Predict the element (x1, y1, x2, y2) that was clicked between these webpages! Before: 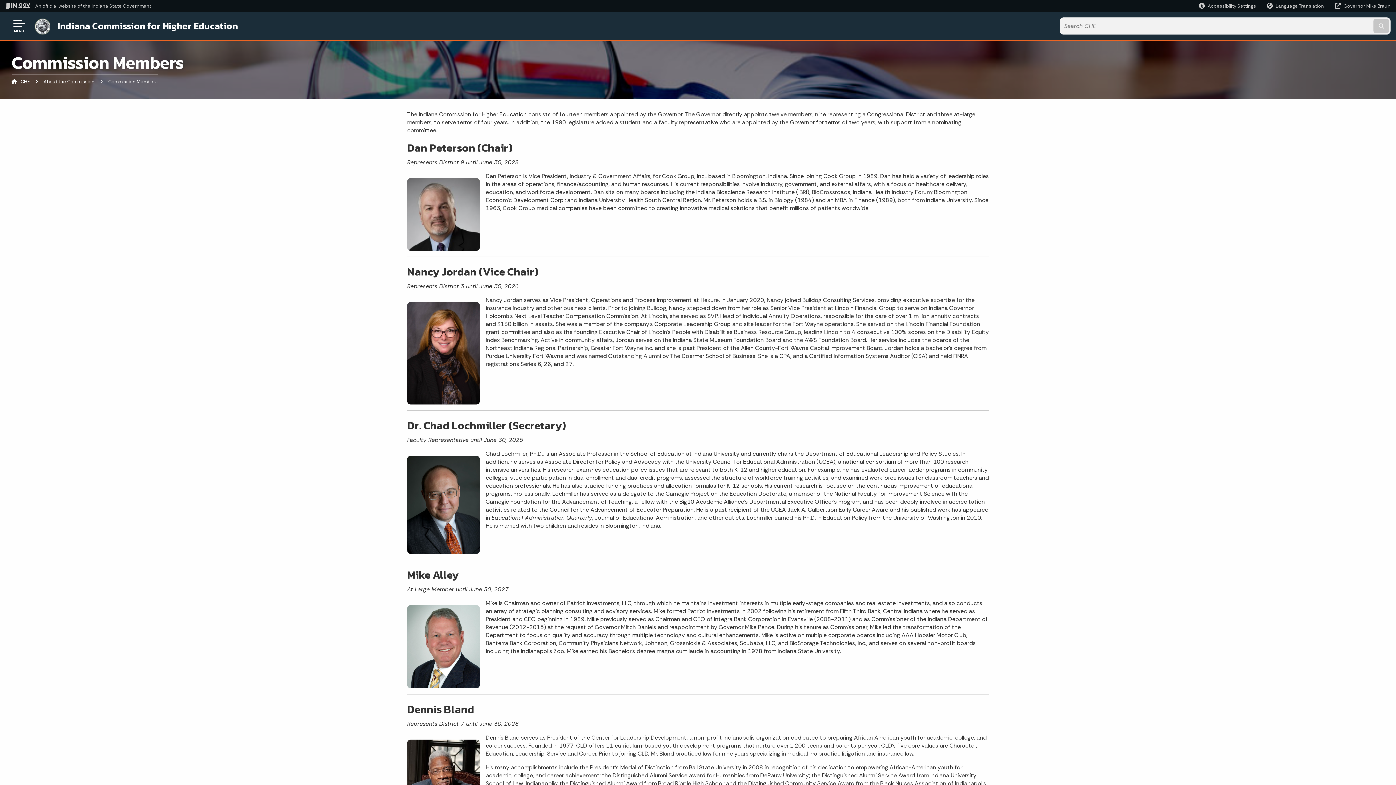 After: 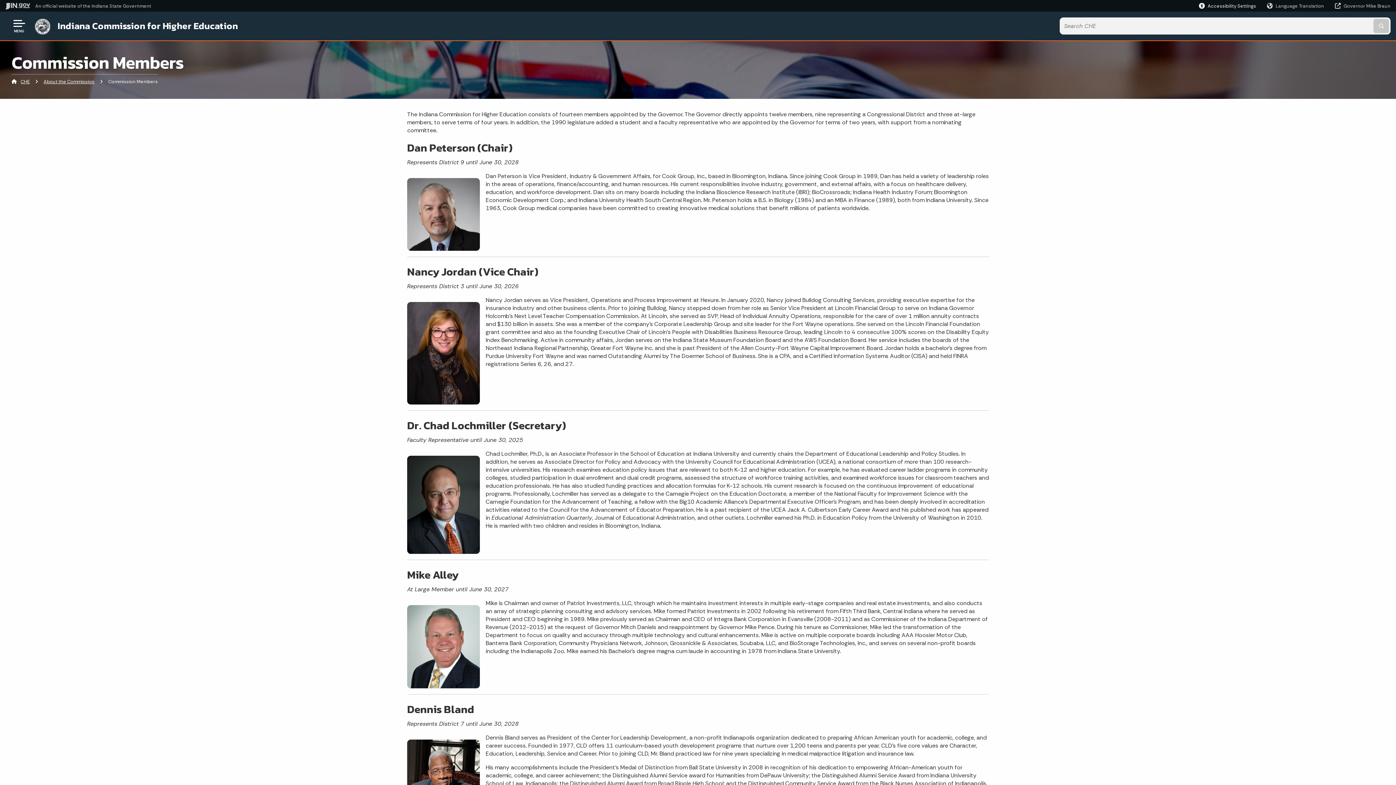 Action: label: Accessibility Settings bbox: (1199, 2, 1256, 9)